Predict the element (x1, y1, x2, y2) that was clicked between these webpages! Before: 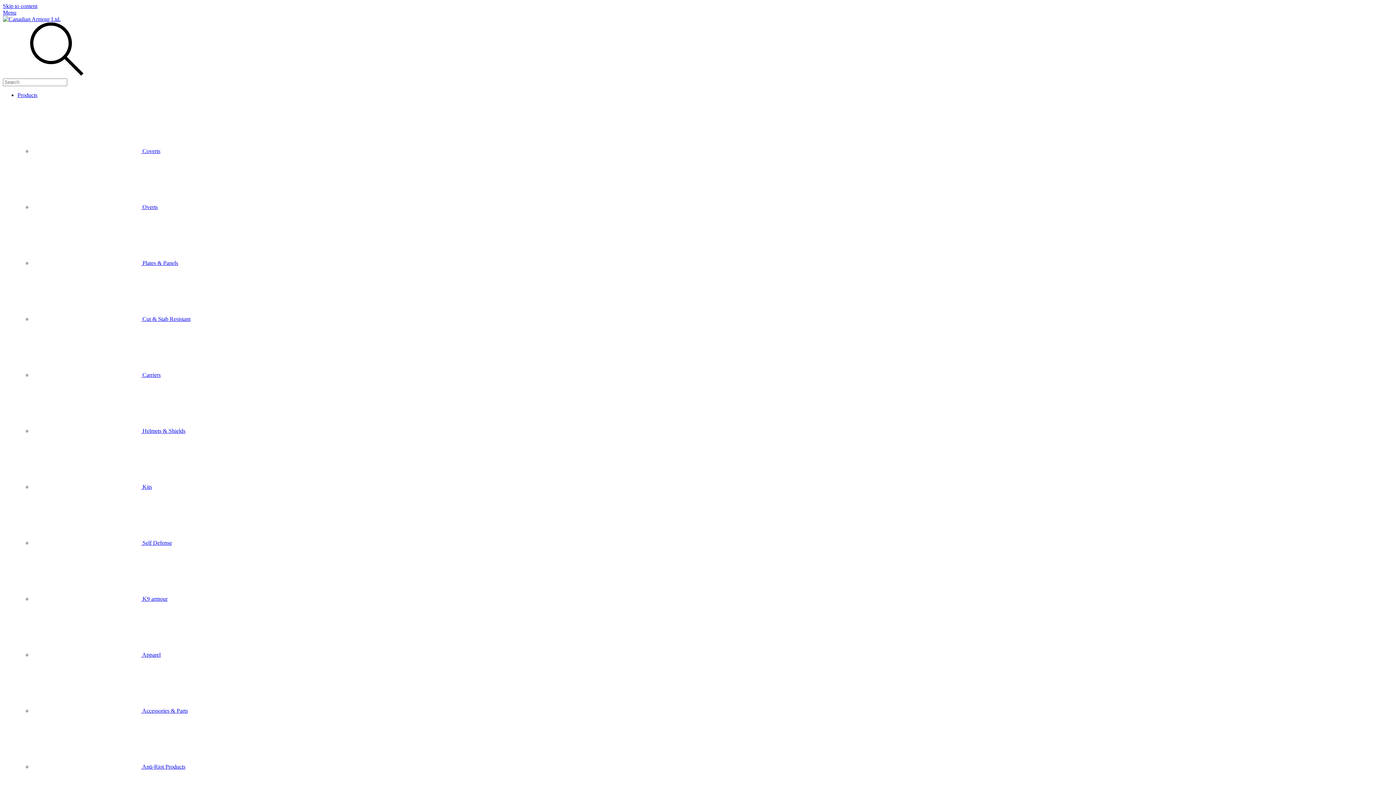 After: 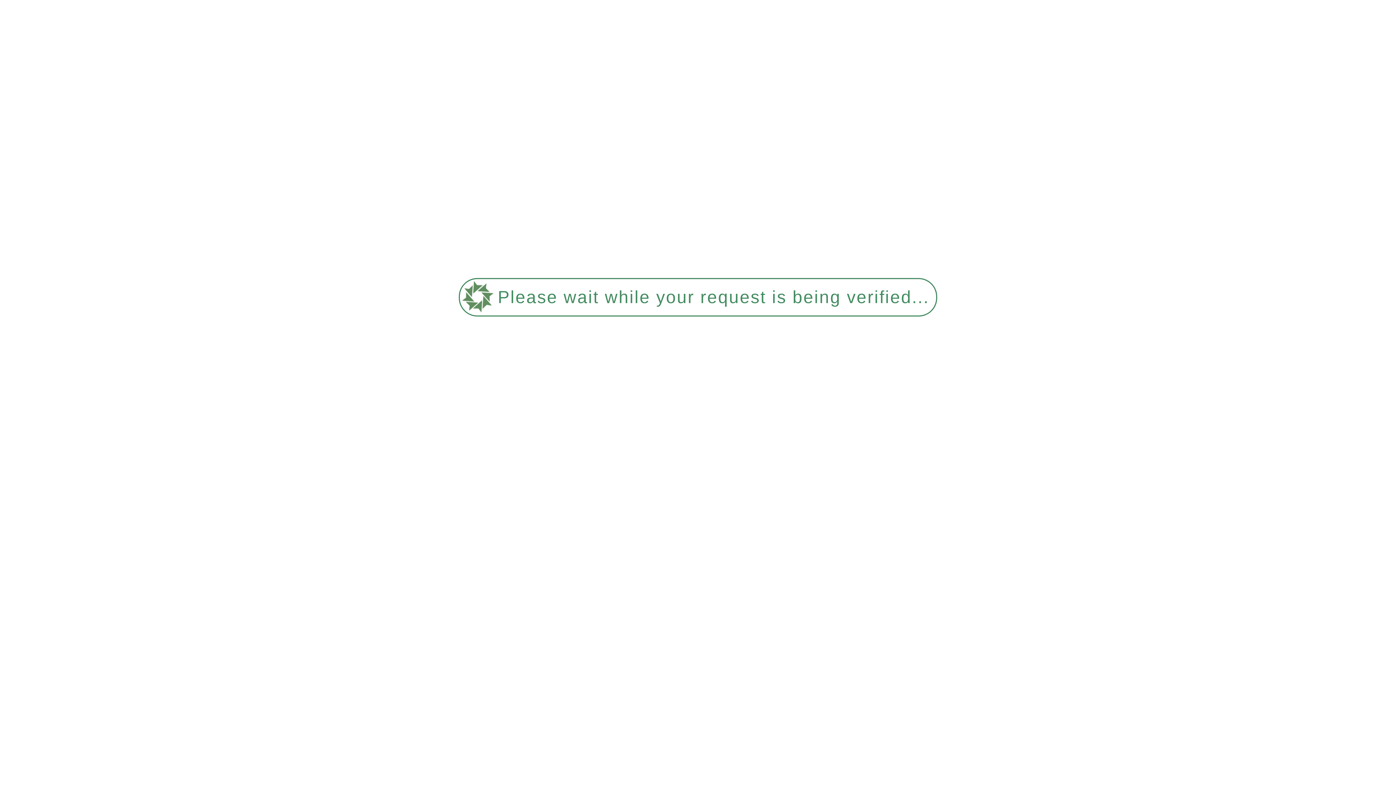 Action: label:  Carriers bbox: (32, 372, 160, 378)